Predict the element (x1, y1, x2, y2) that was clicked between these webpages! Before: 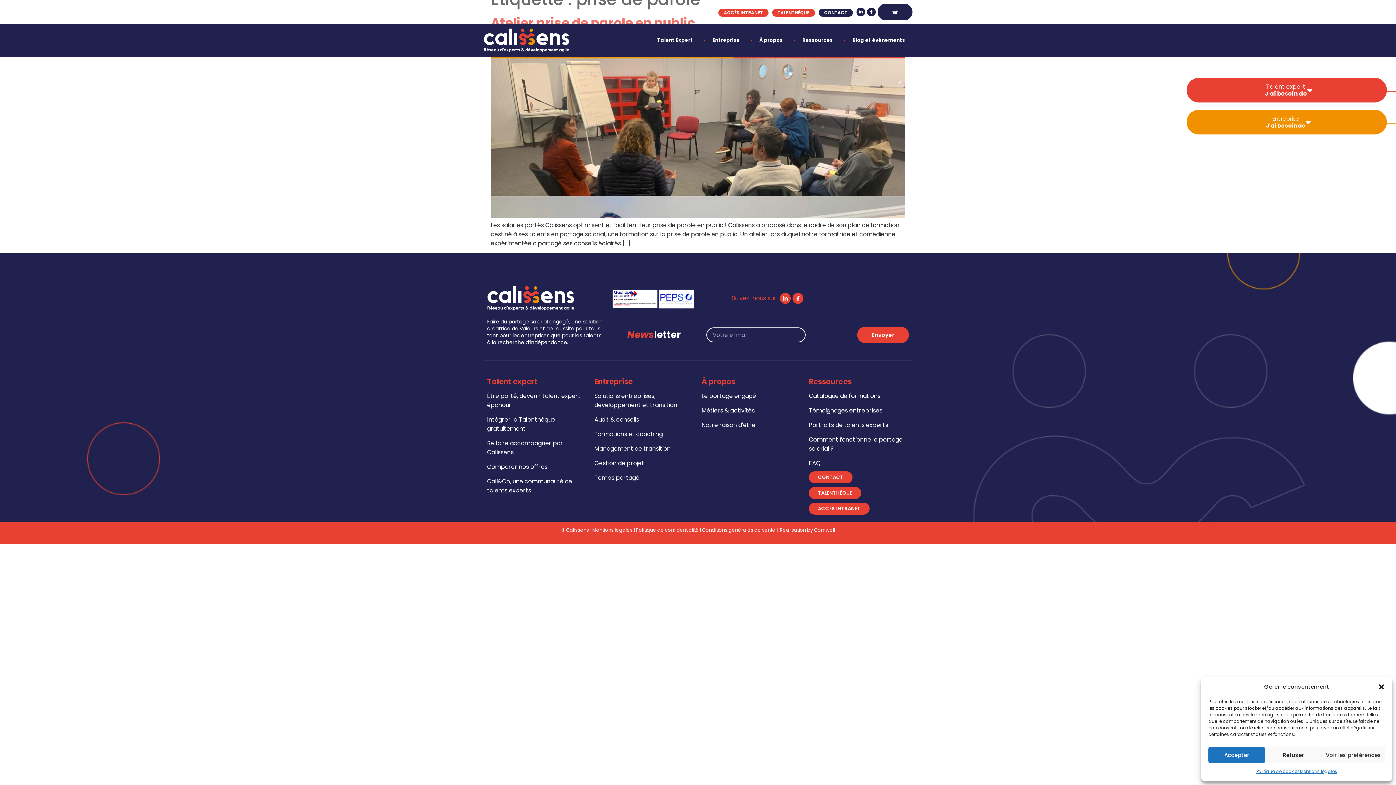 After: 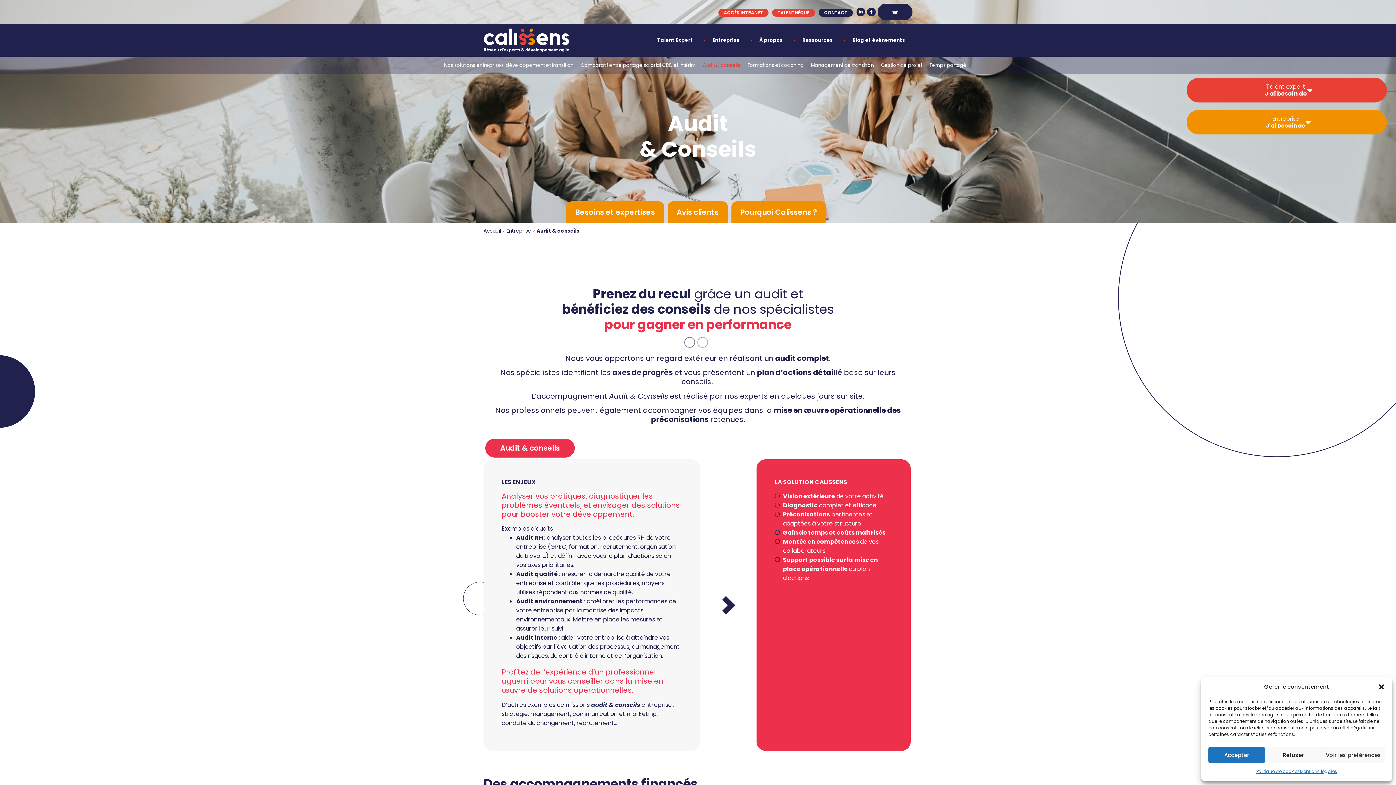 Action: bbox: (594, 415, 694, 424) label: Audit & conseils